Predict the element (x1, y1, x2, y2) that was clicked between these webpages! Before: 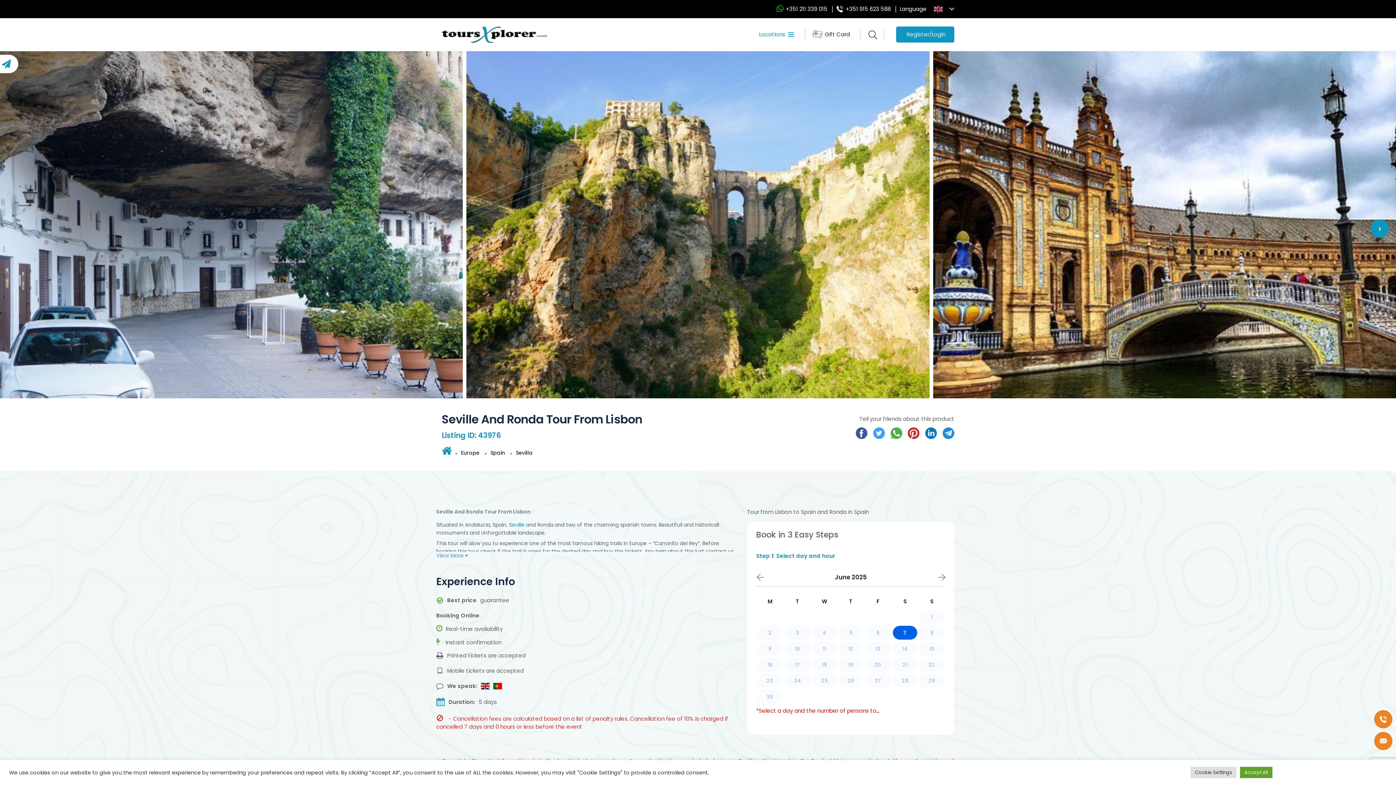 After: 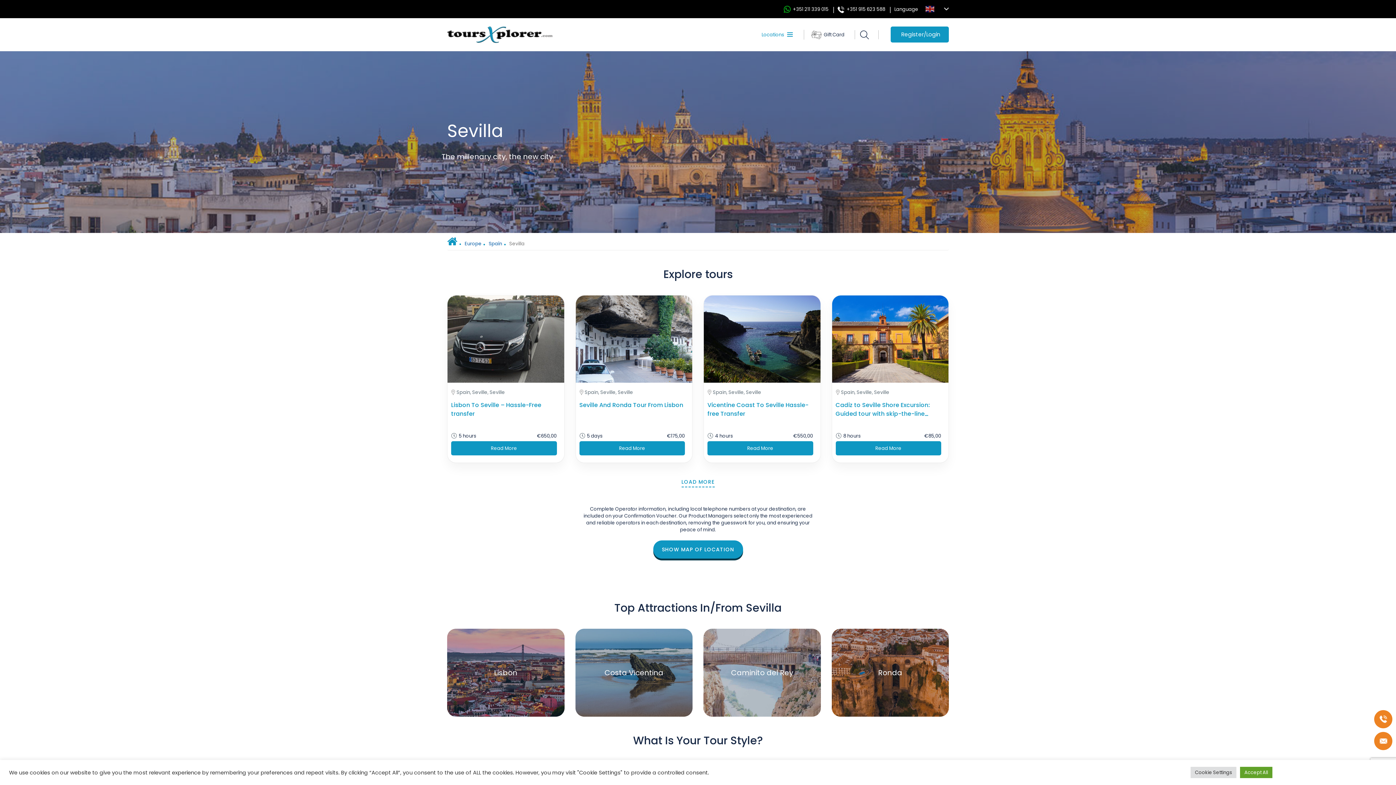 Action: label: Sevilla bbox: (516, 449, 532, 456)